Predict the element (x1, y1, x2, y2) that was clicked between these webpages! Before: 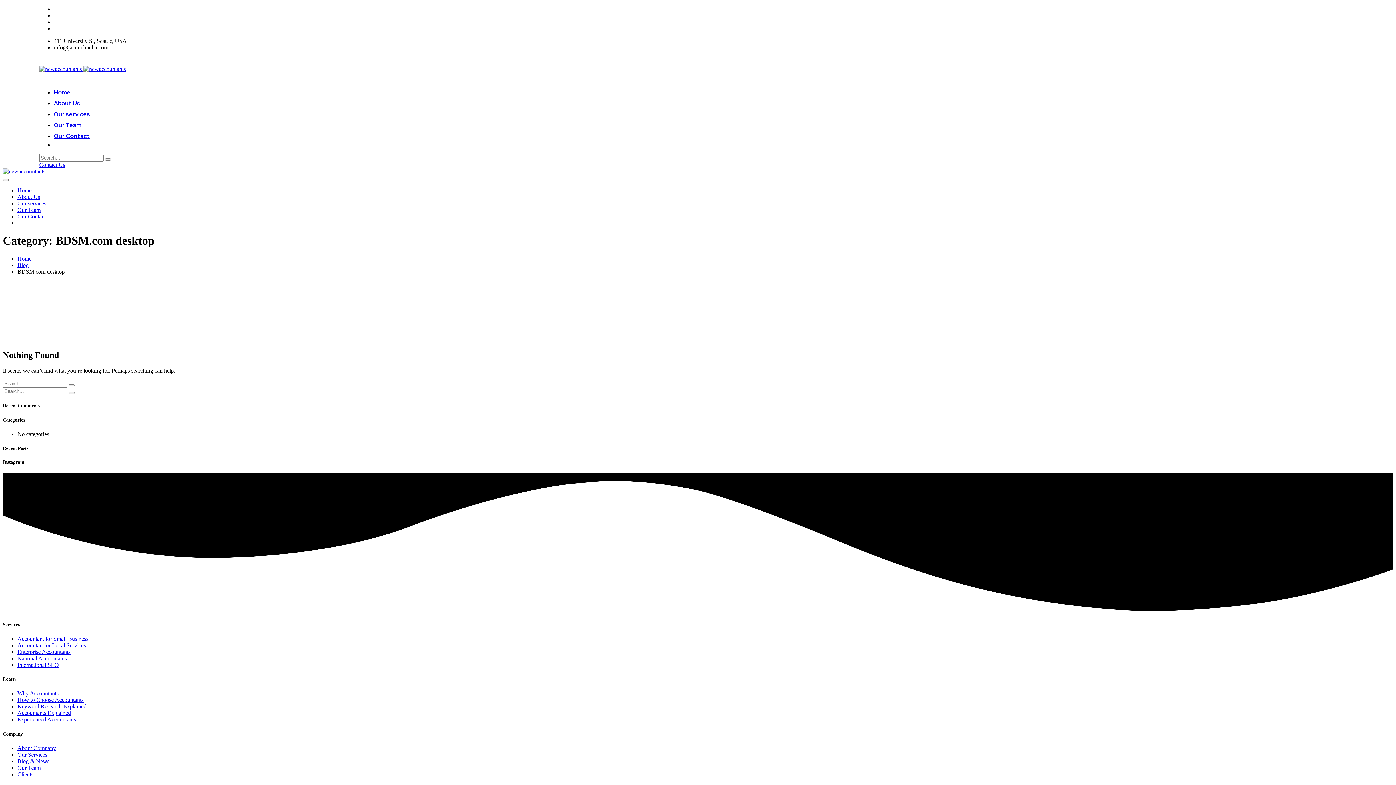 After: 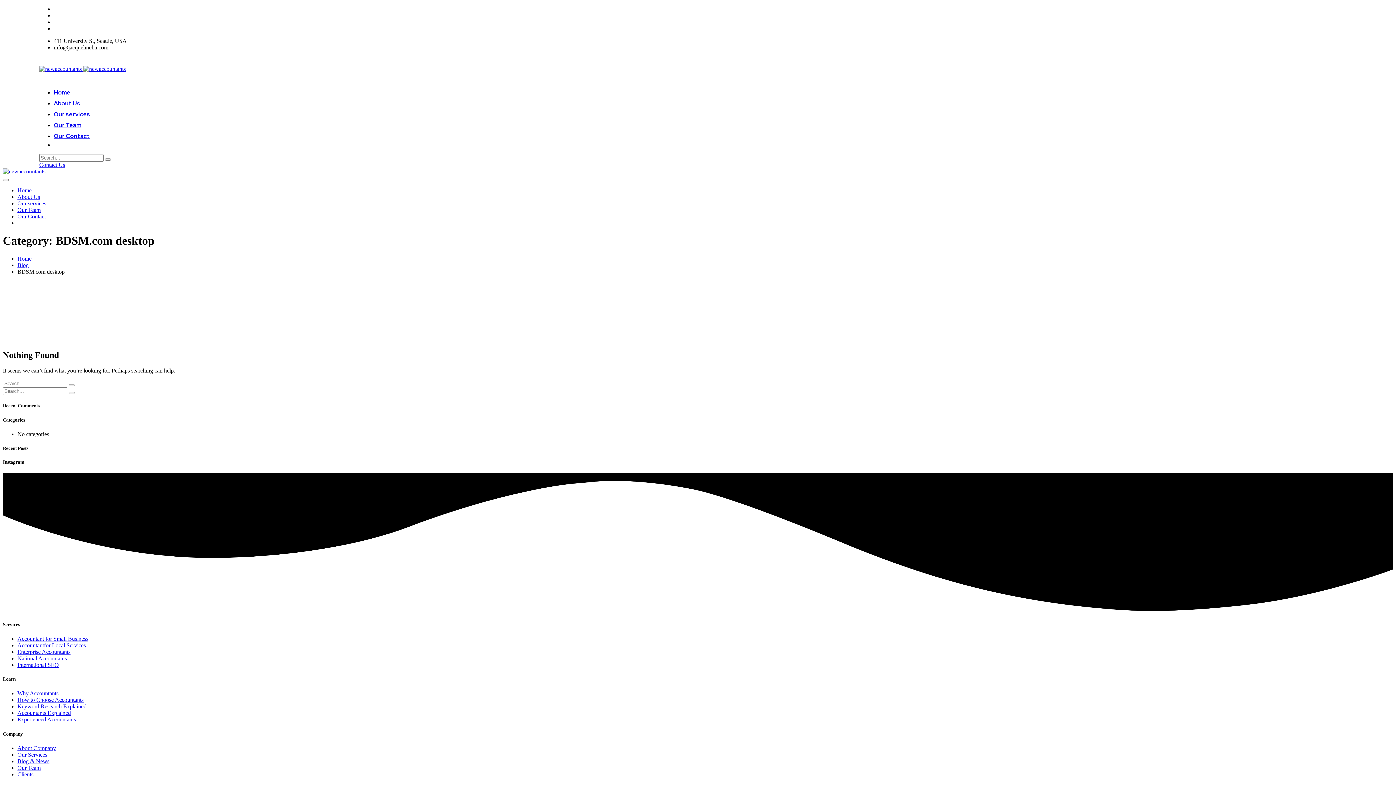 Action: bbox: (17, 751, 47, 758) label: Our Services